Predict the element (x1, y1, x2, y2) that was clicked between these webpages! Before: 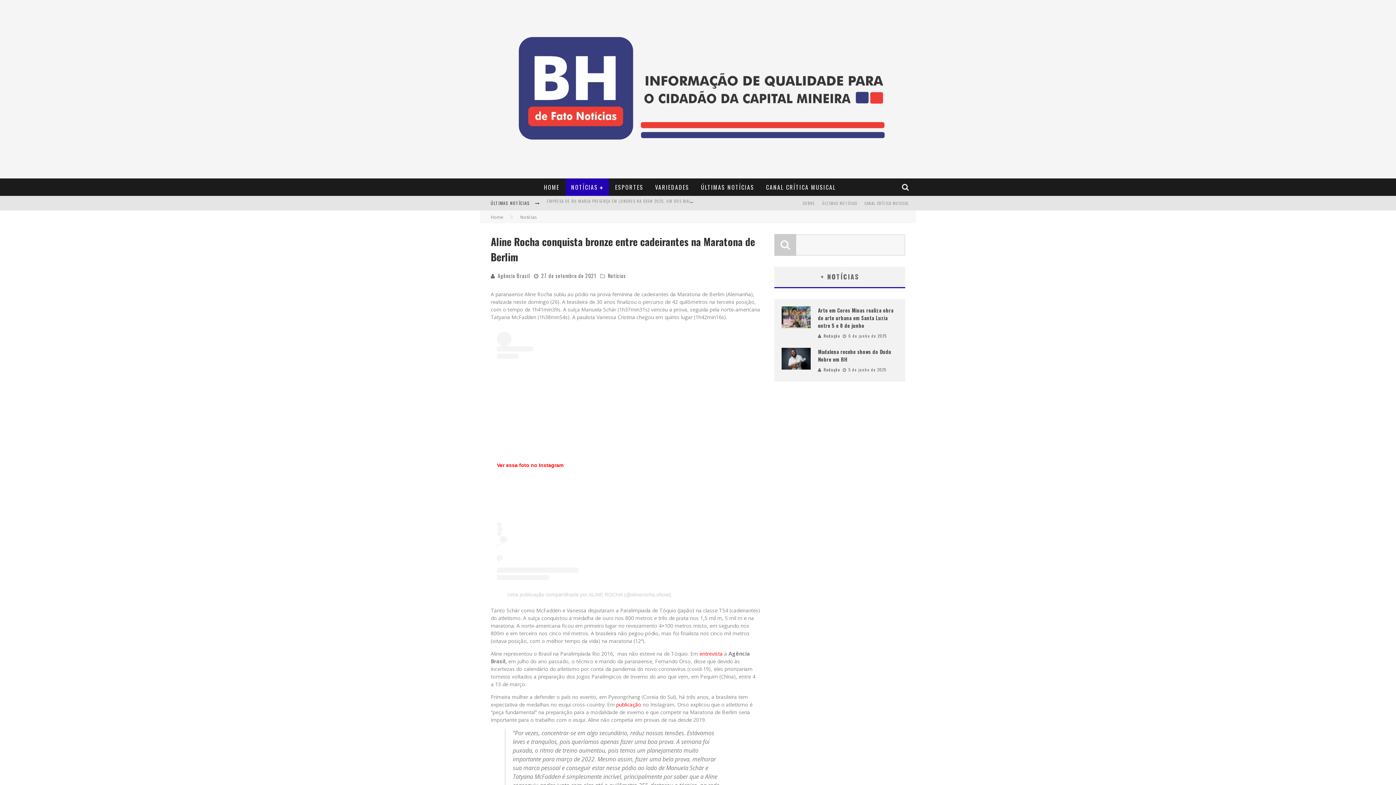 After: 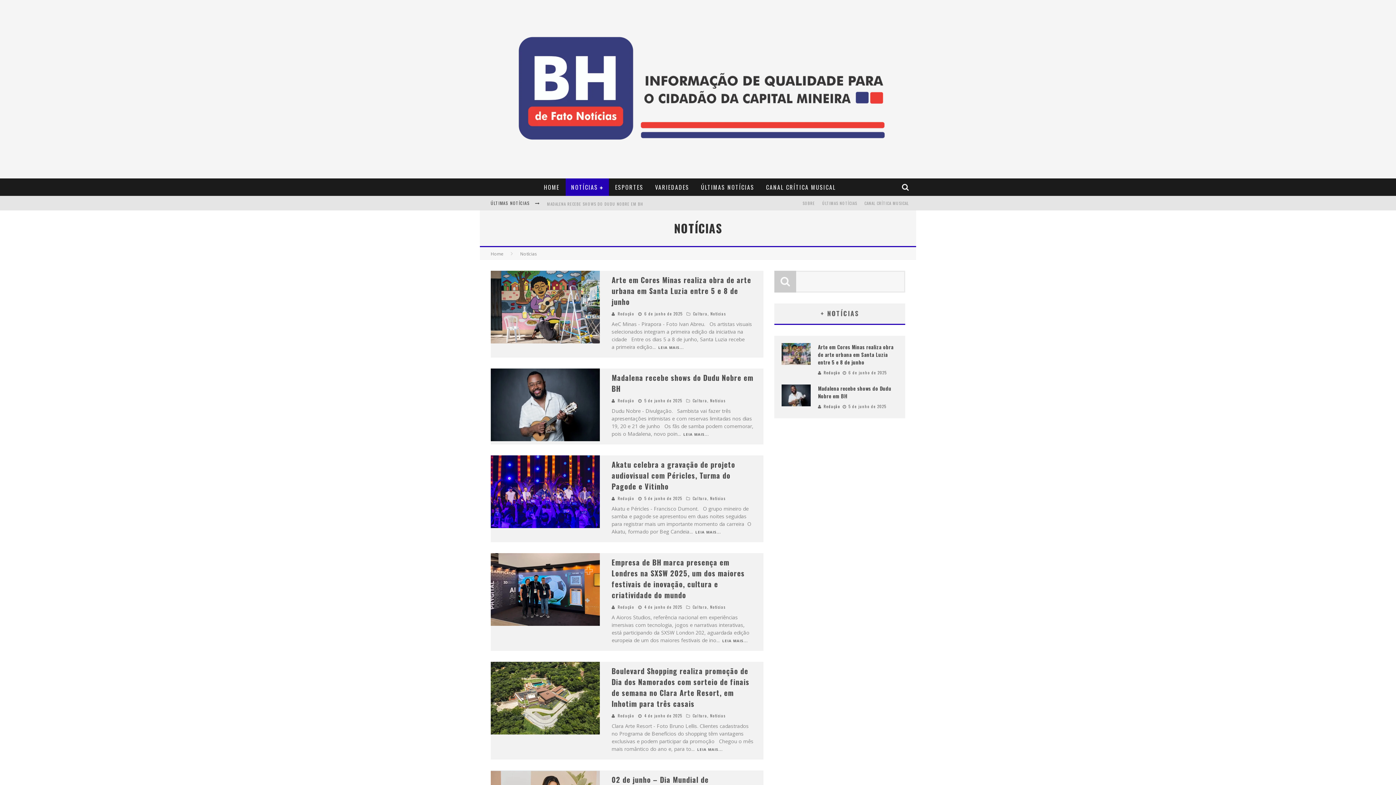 Action: bbox: (565, 178, 609, 196) label: NOTÍCIAS